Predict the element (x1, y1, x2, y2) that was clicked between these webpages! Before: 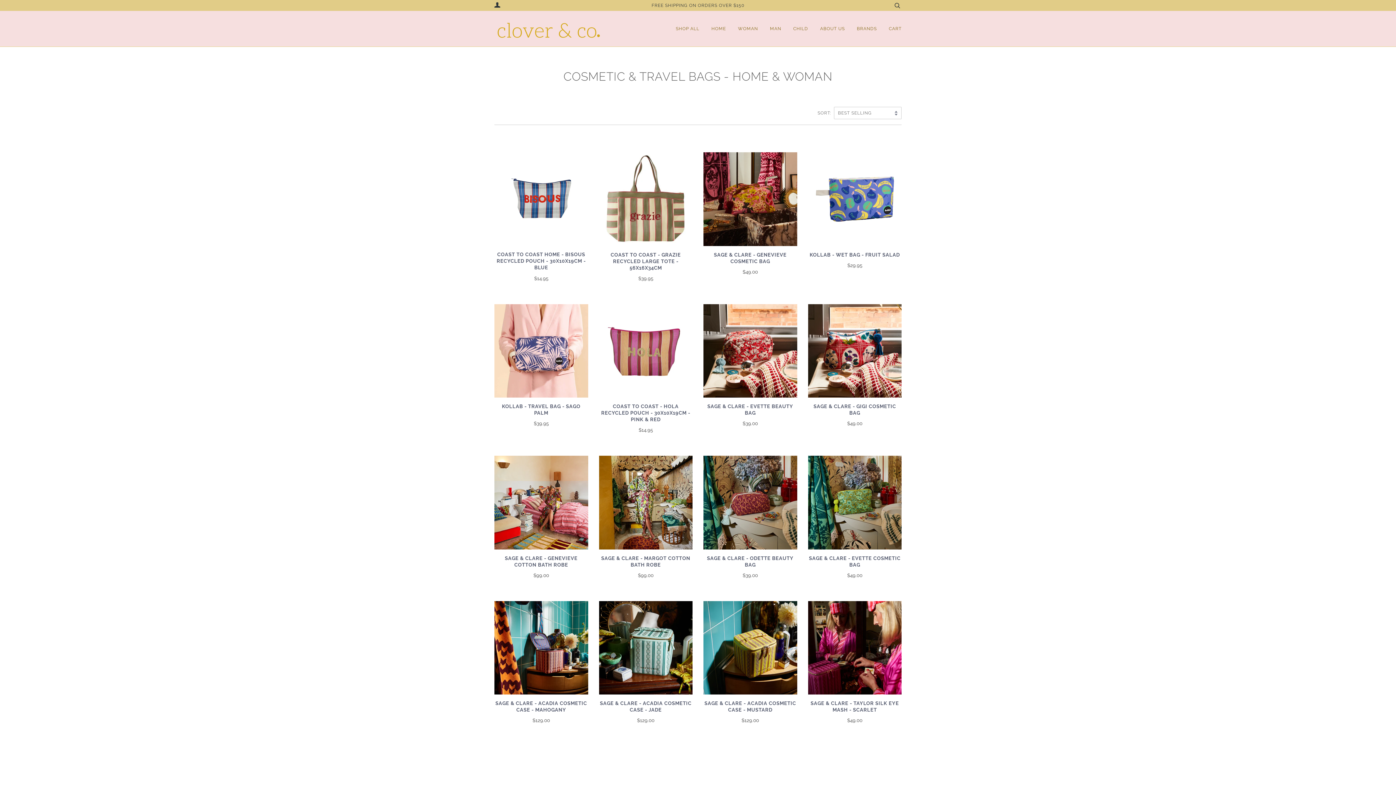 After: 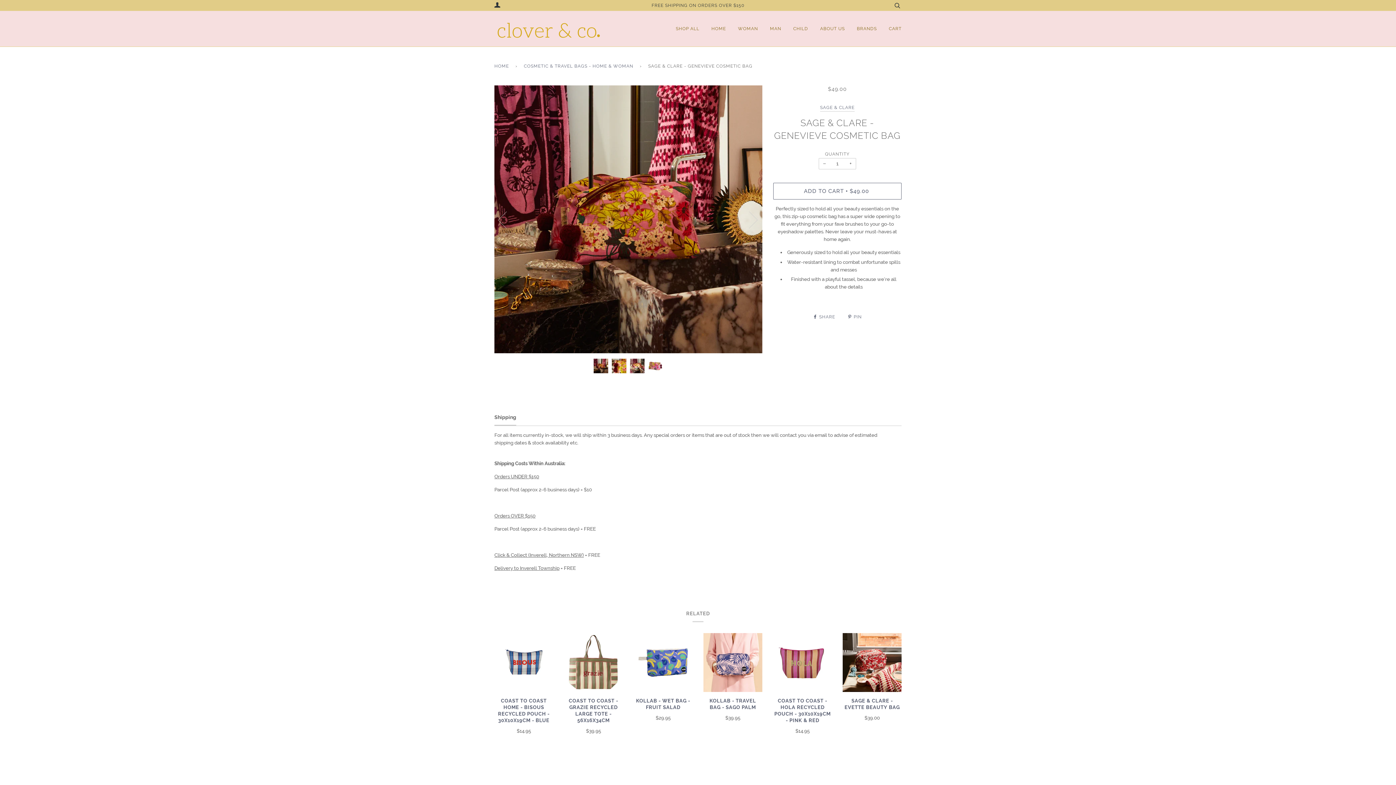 Action: bbox: (703, 152, 797, 246)